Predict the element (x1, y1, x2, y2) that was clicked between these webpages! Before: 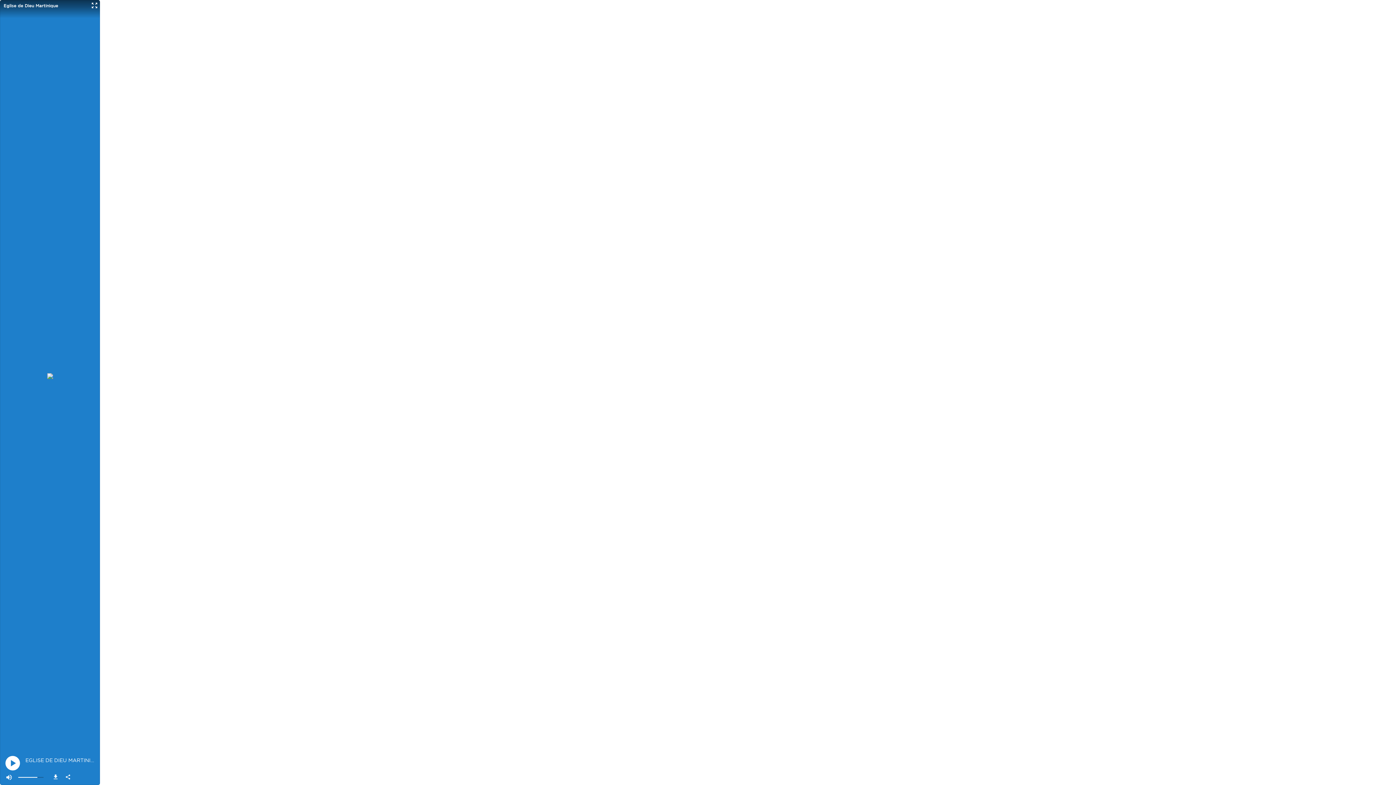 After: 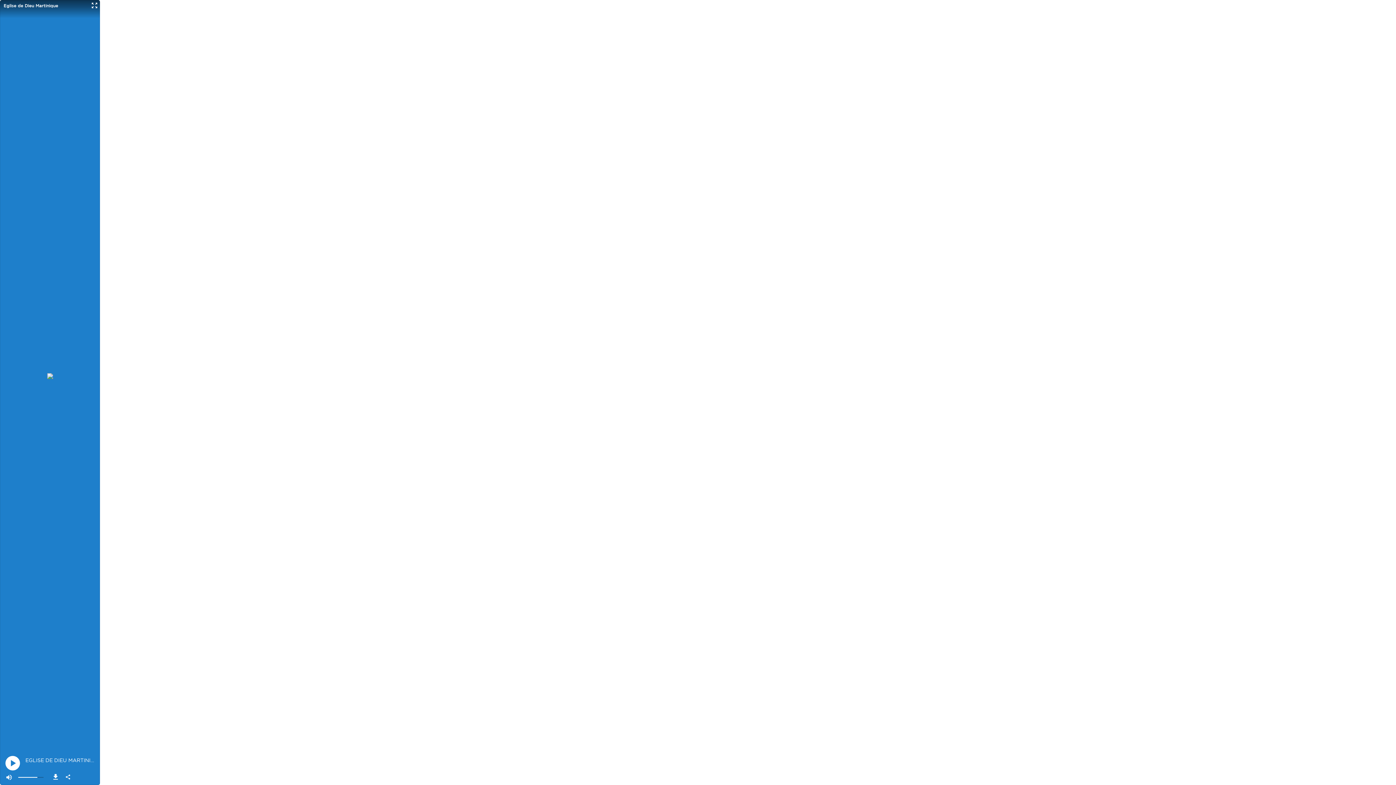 Action: bbox: (50, 772, 60, 782)